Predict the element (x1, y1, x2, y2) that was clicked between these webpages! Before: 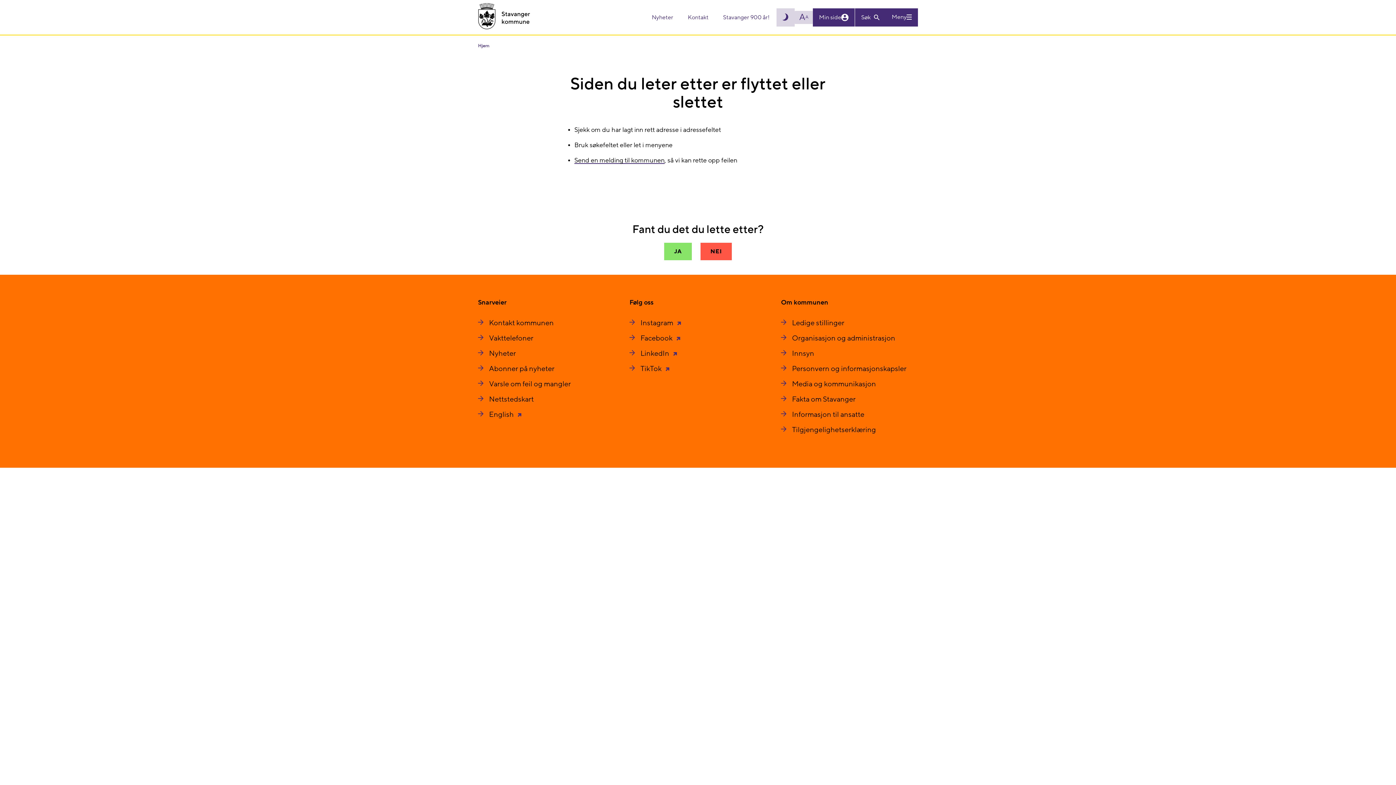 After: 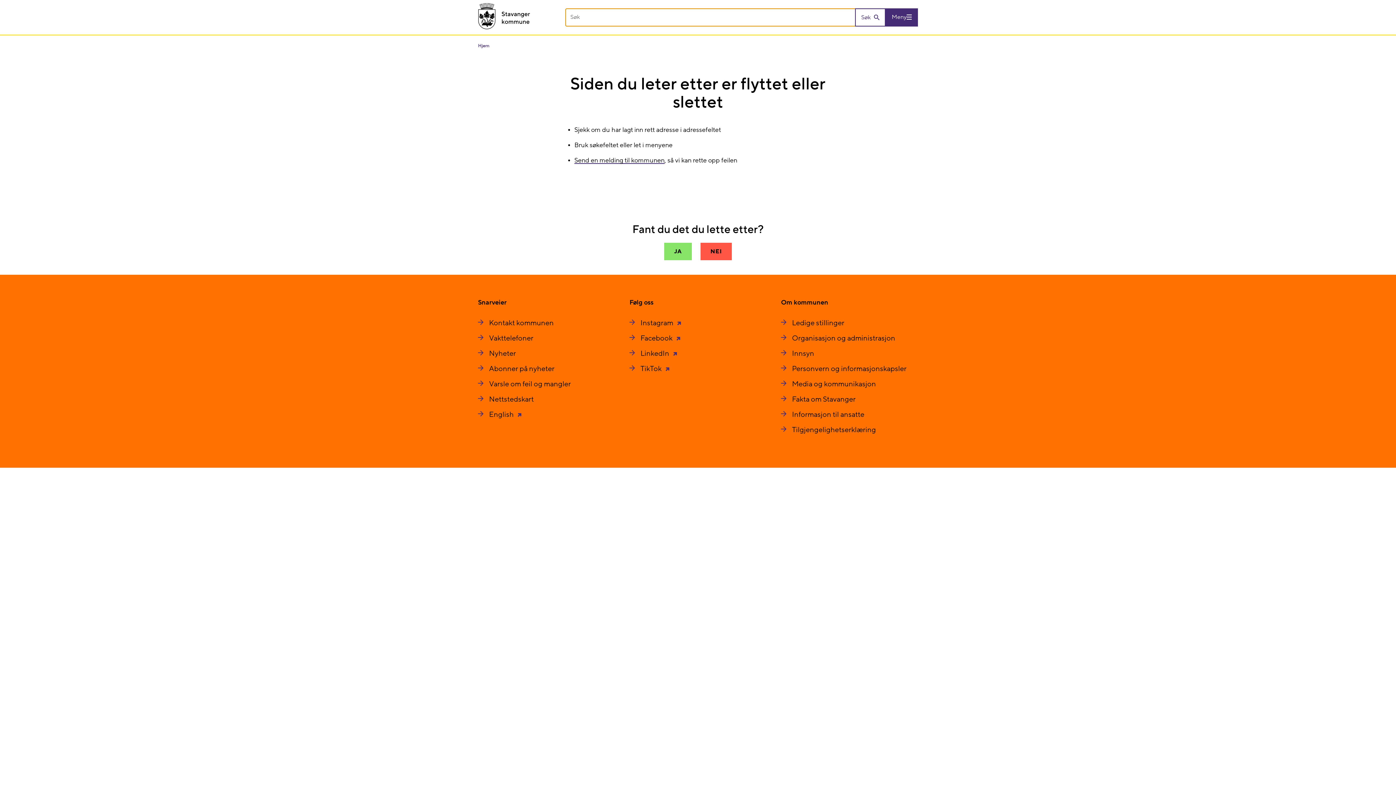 Action: label: Vis eller skjul søkefelt bbox: (855, 8, 885, 26)